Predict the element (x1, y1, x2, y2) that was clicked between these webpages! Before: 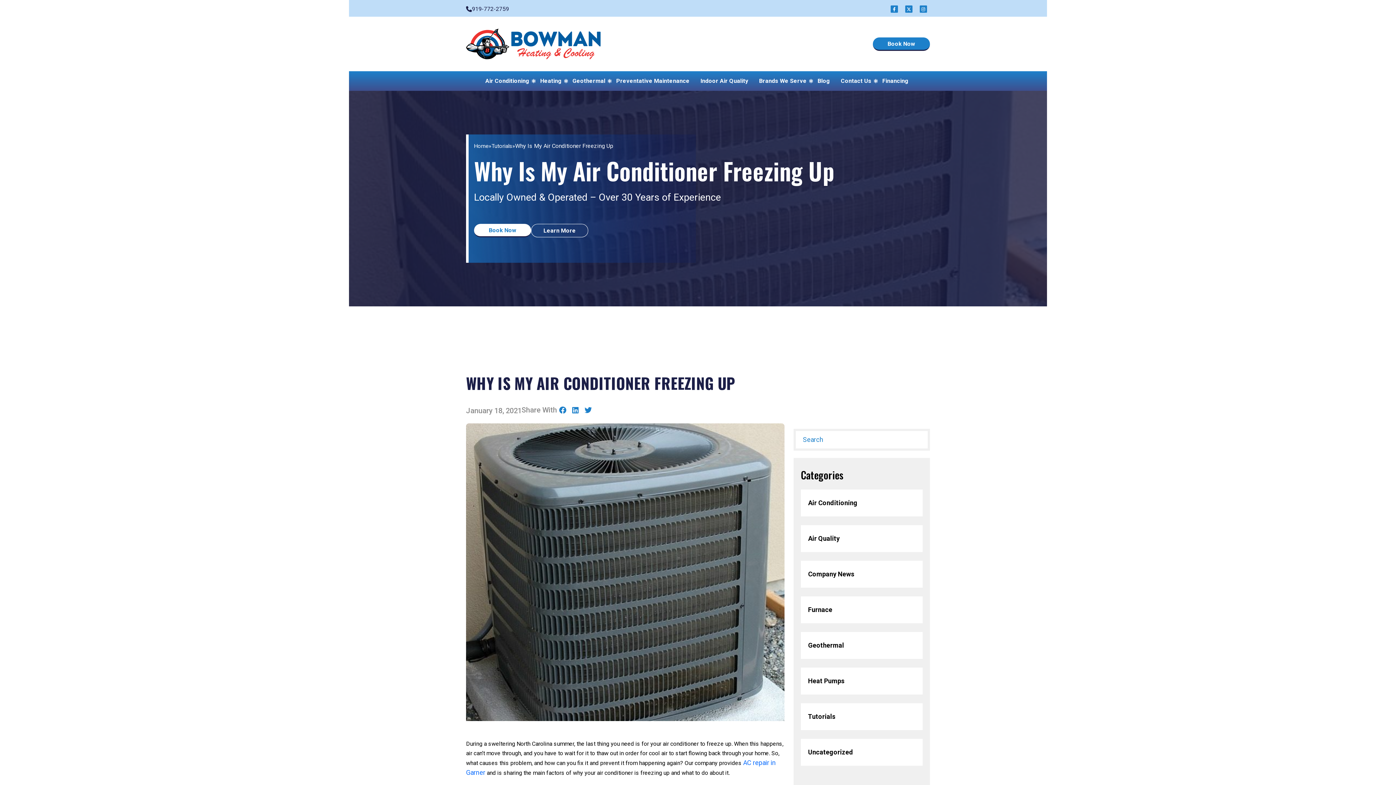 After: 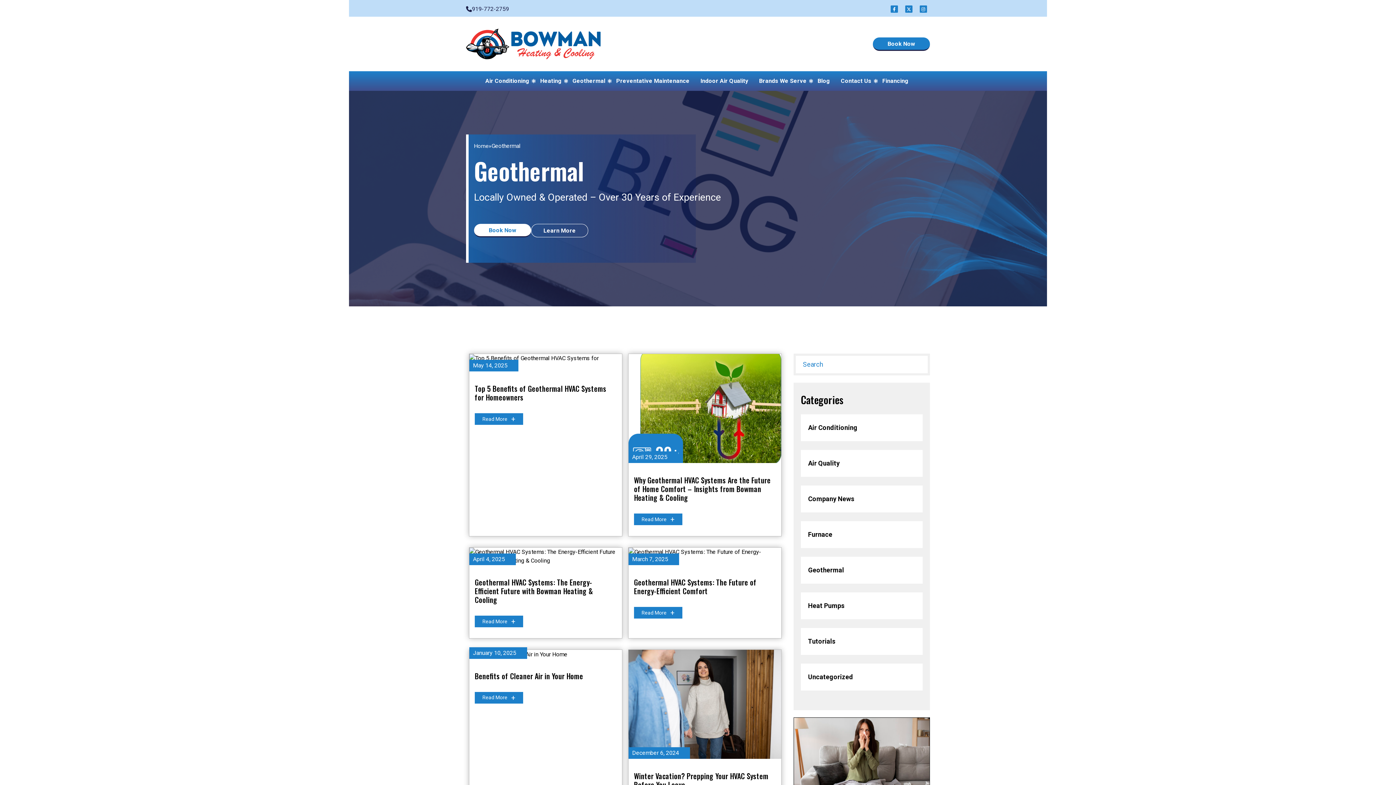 Action: label: Geothermal bbox: (808, 641, 844, 649)